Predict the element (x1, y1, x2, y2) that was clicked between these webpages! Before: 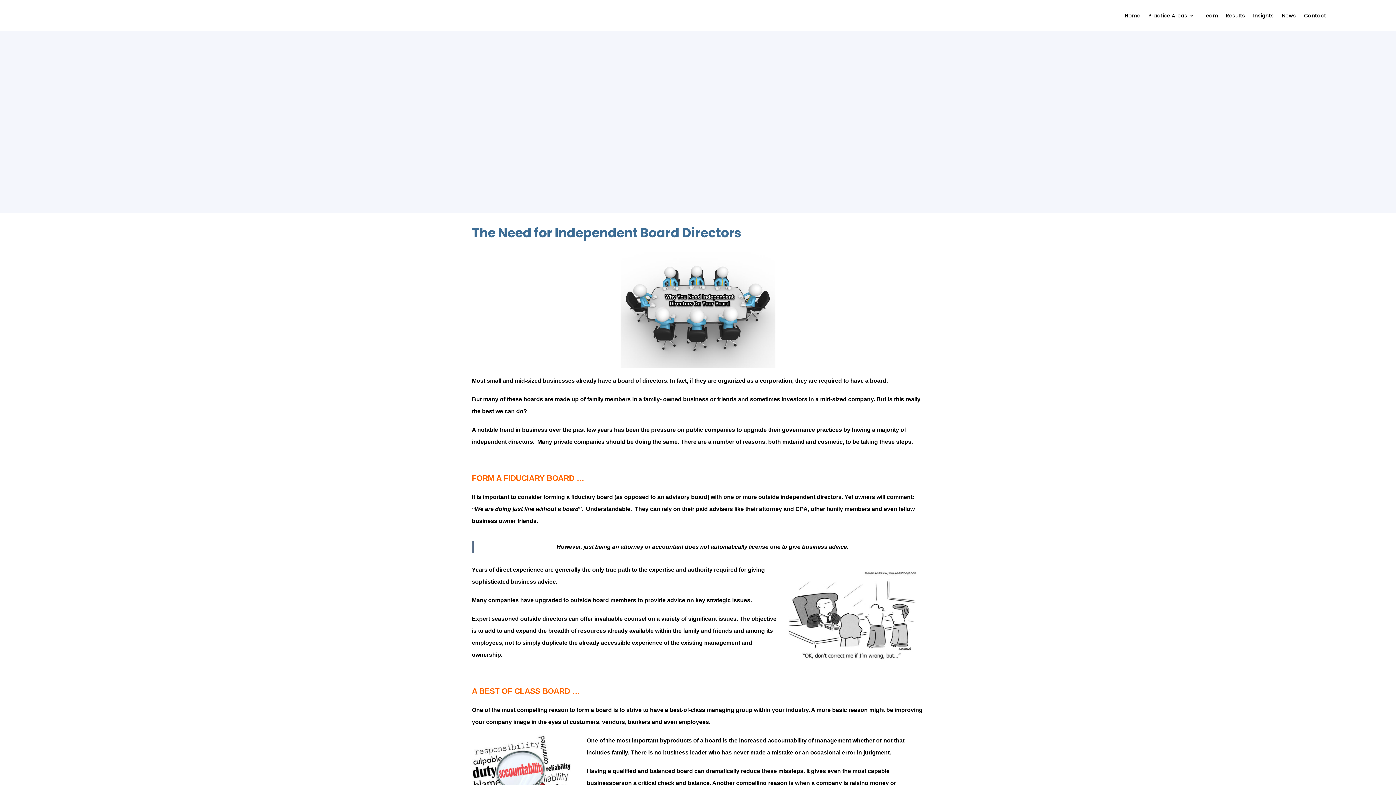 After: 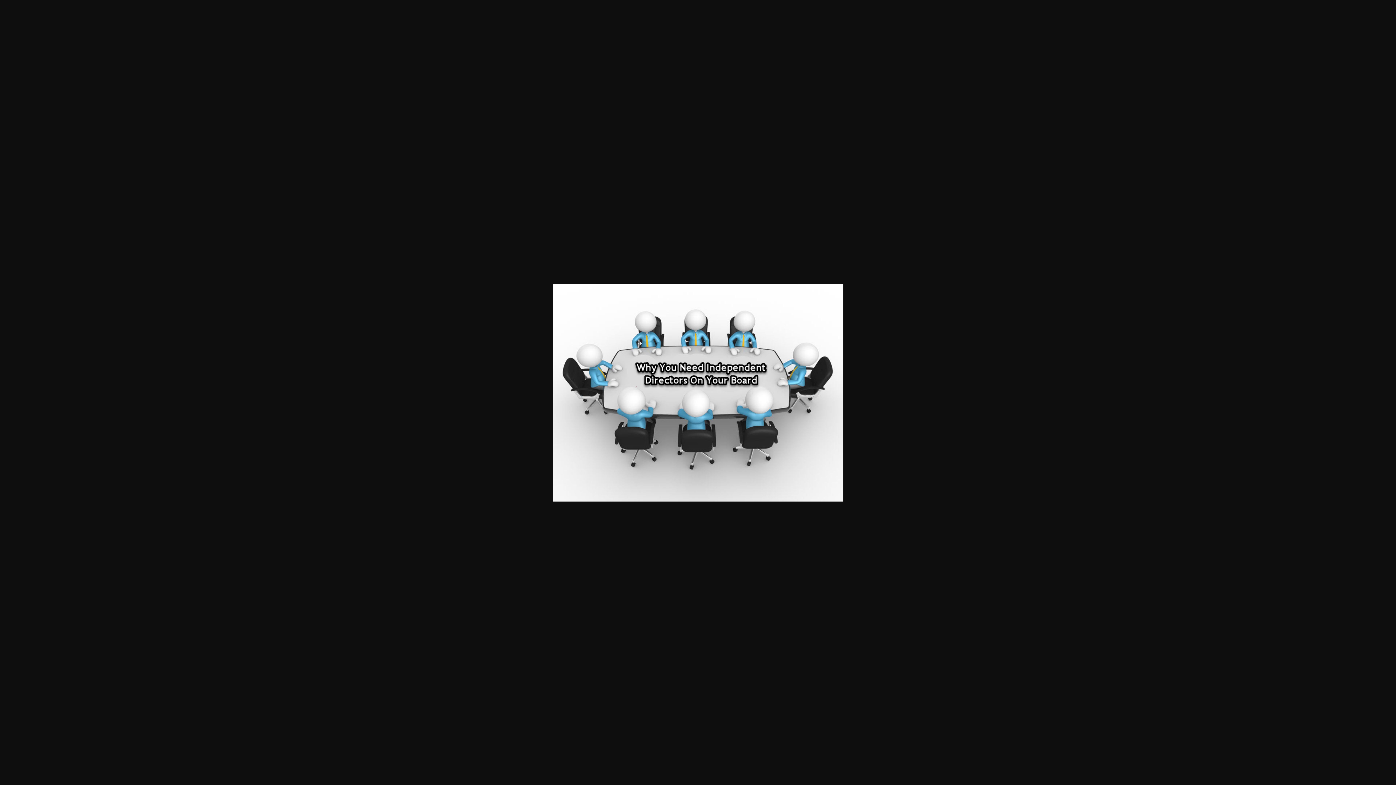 Action: bbox: (472, 252, 924, 368)